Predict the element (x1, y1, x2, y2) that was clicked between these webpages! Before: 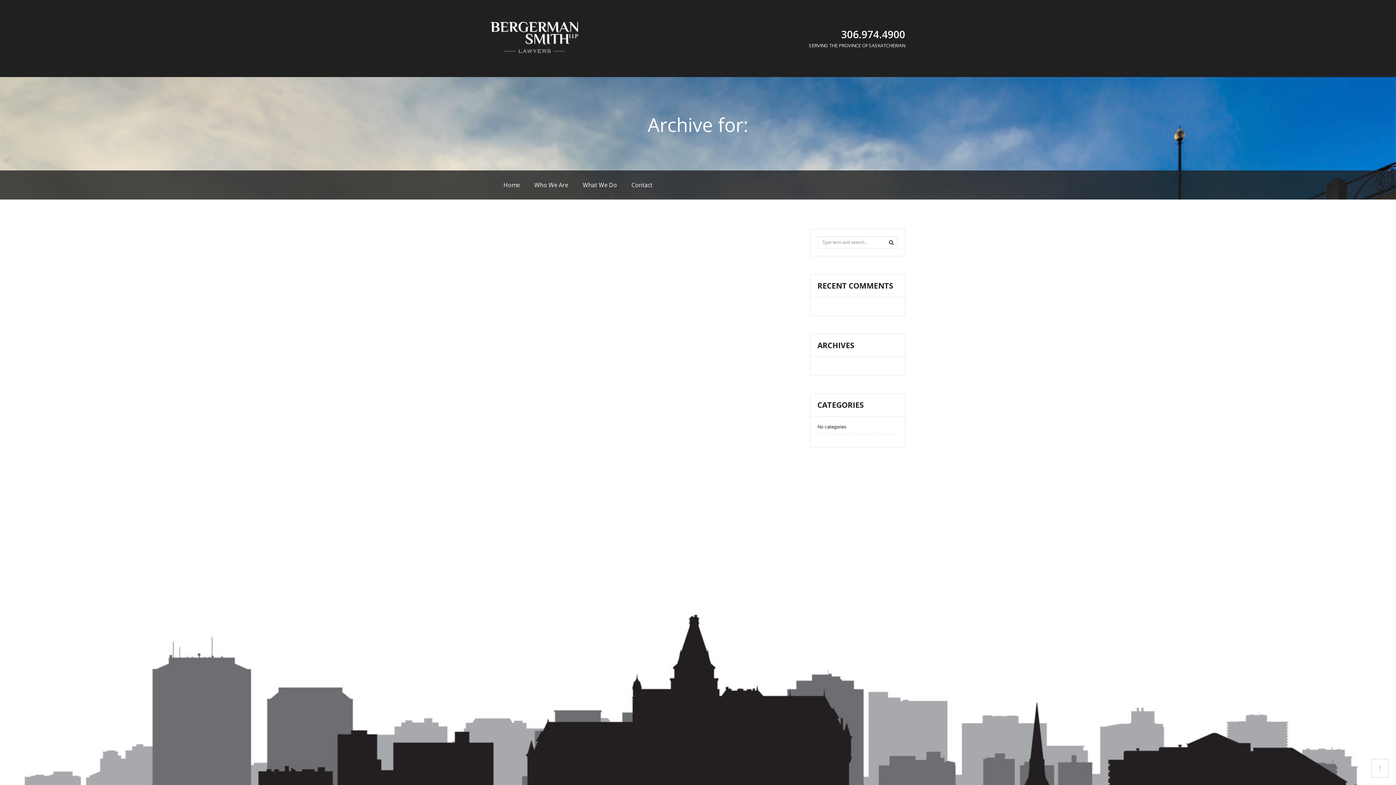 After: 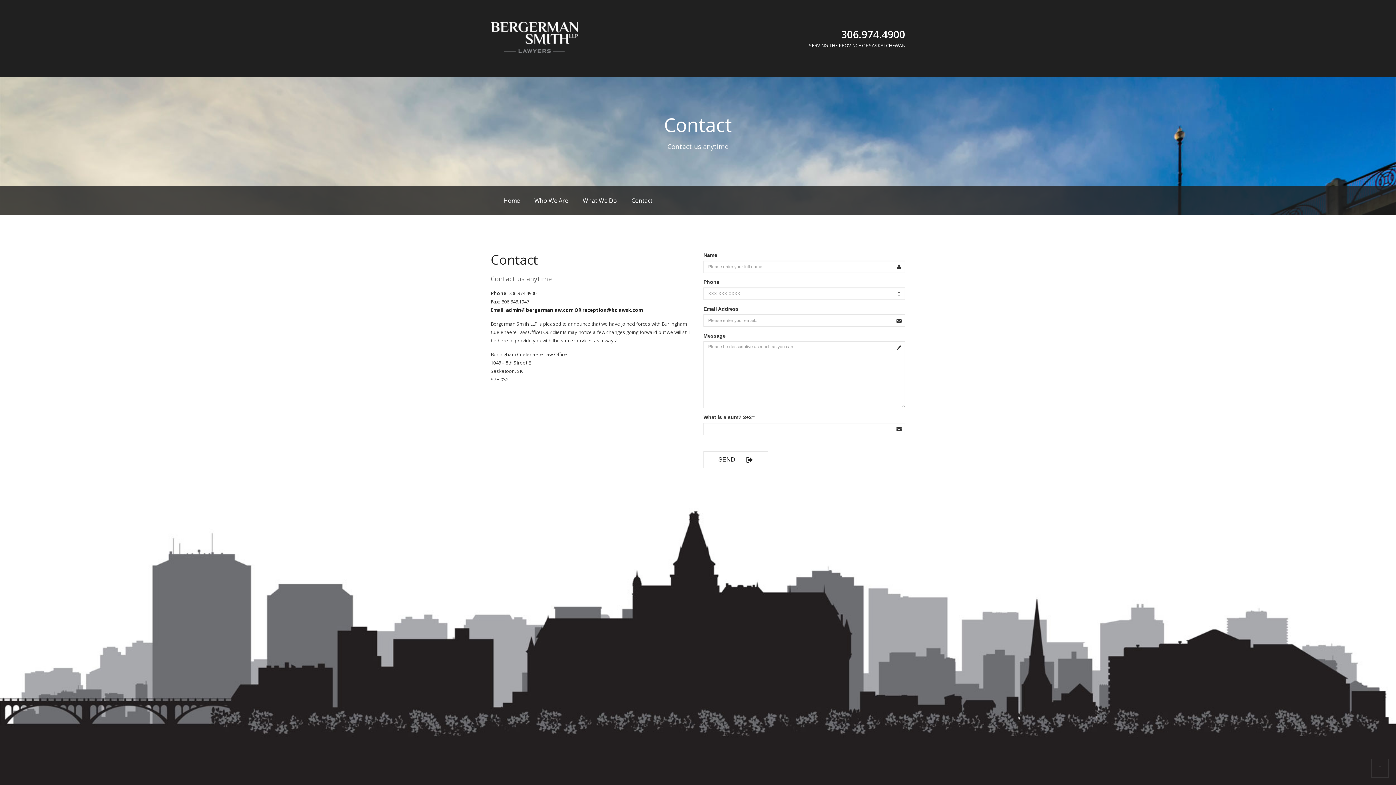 Action: label: Contact bbox: (624, 170, 660, 199)